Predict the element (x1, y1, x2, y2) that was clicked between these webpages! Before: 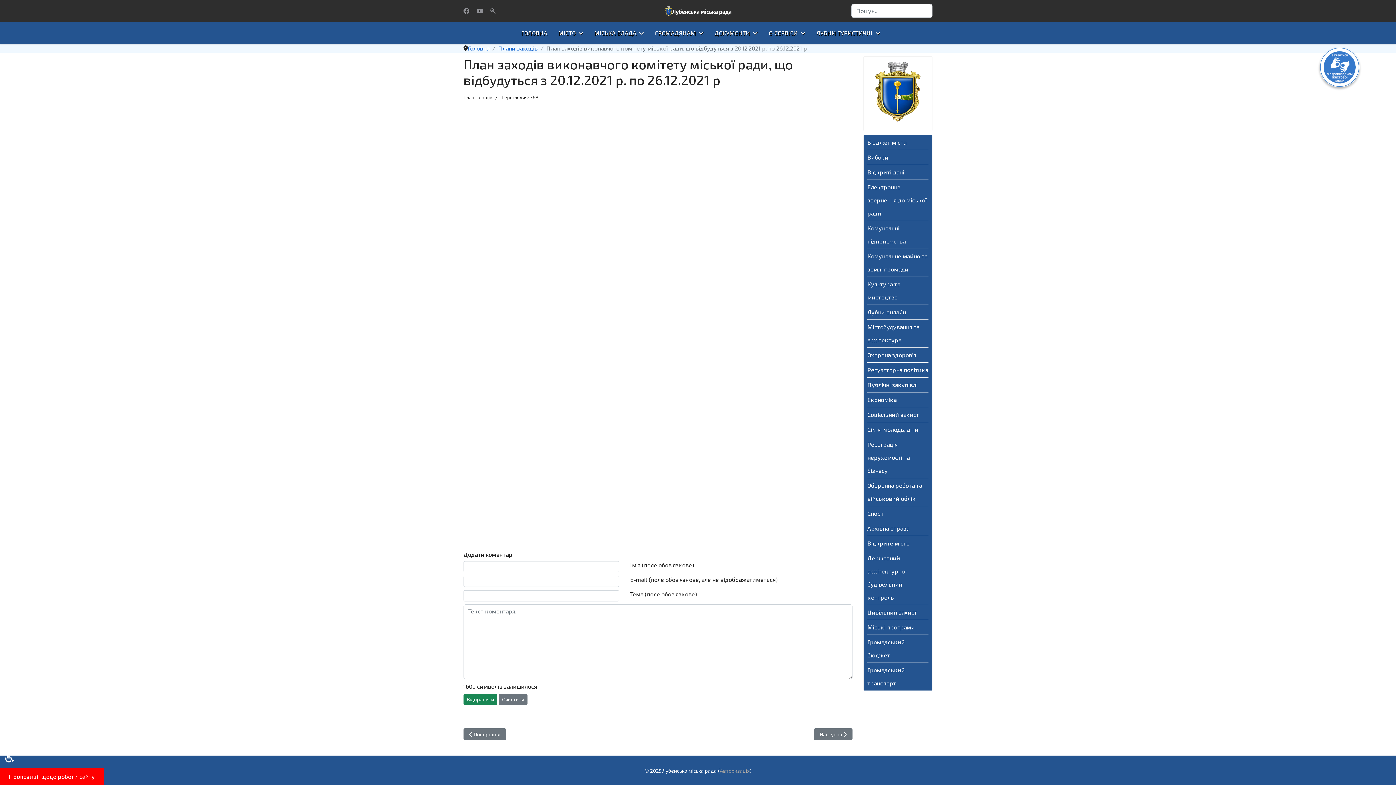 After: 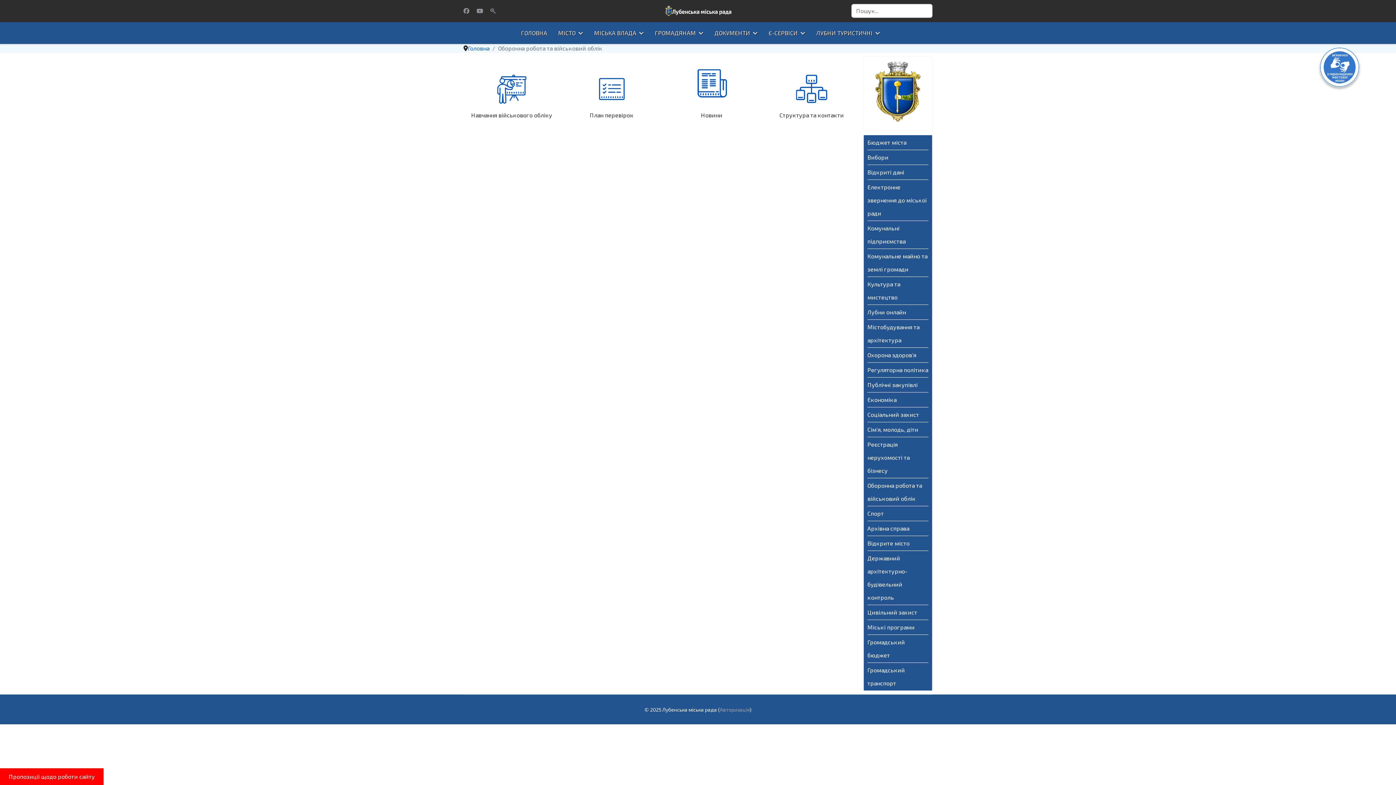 Action: label: Оборонна робота та військовий облік bbox: (867, 478, 928, 506)